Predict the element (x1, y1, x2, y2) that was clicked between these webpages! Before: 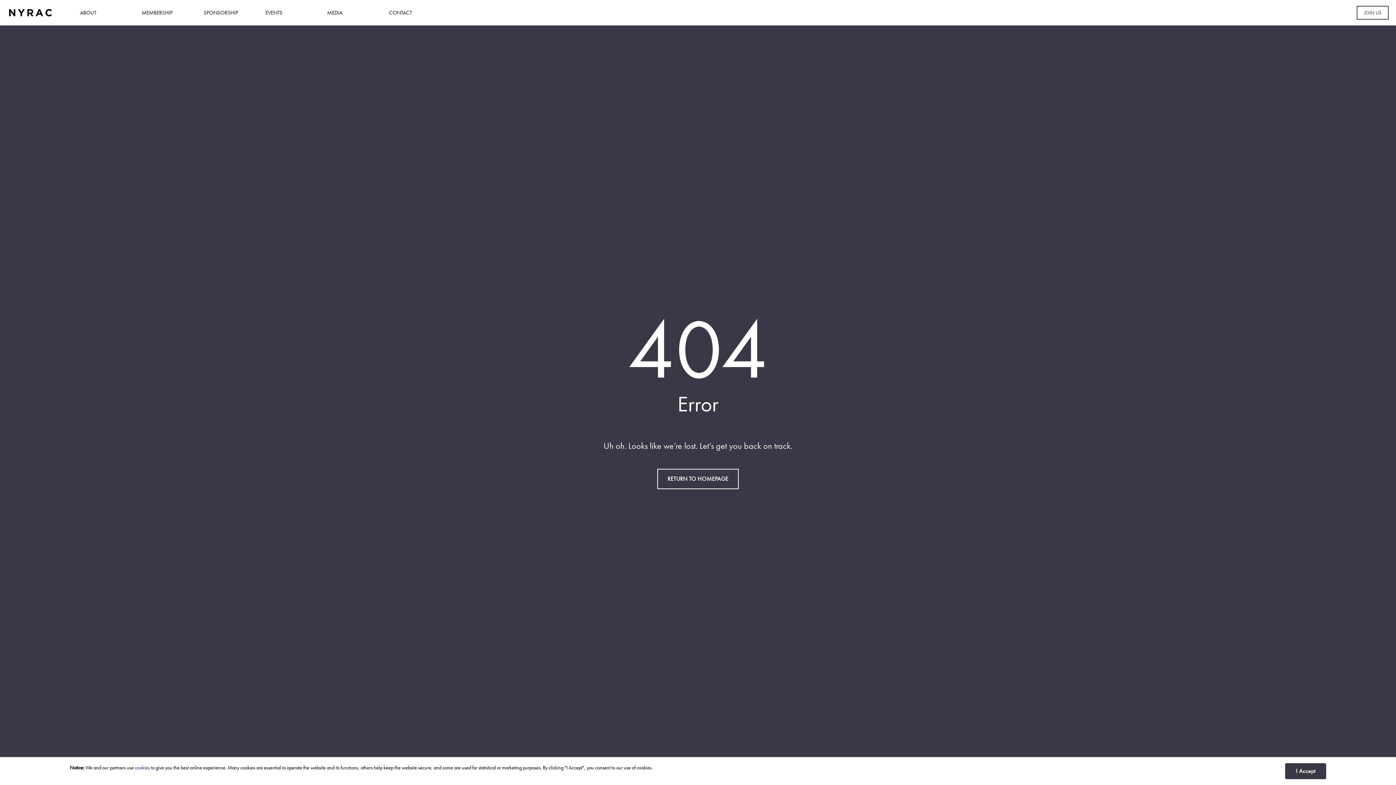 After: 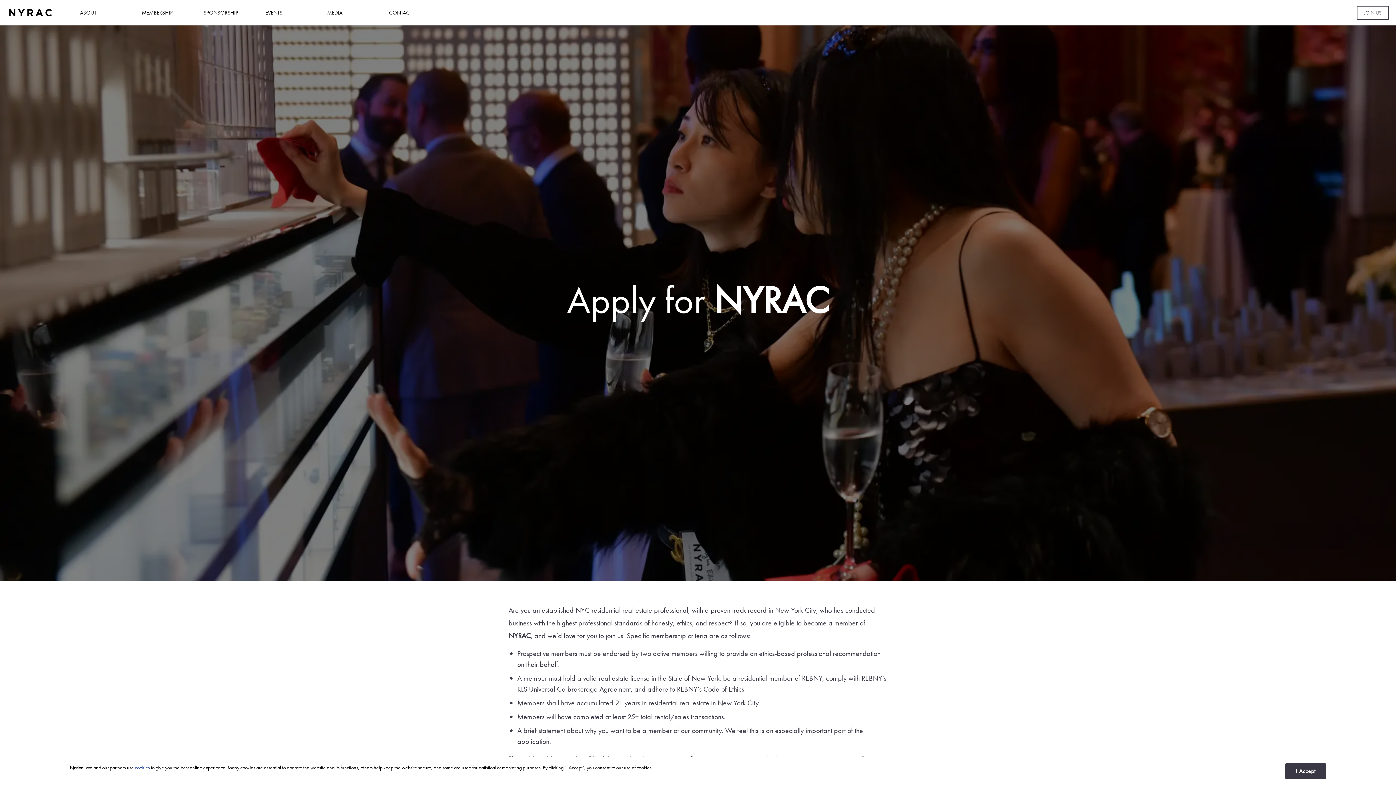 Action: bbox: (1357, 5, 1389, 19) label: JOIN US